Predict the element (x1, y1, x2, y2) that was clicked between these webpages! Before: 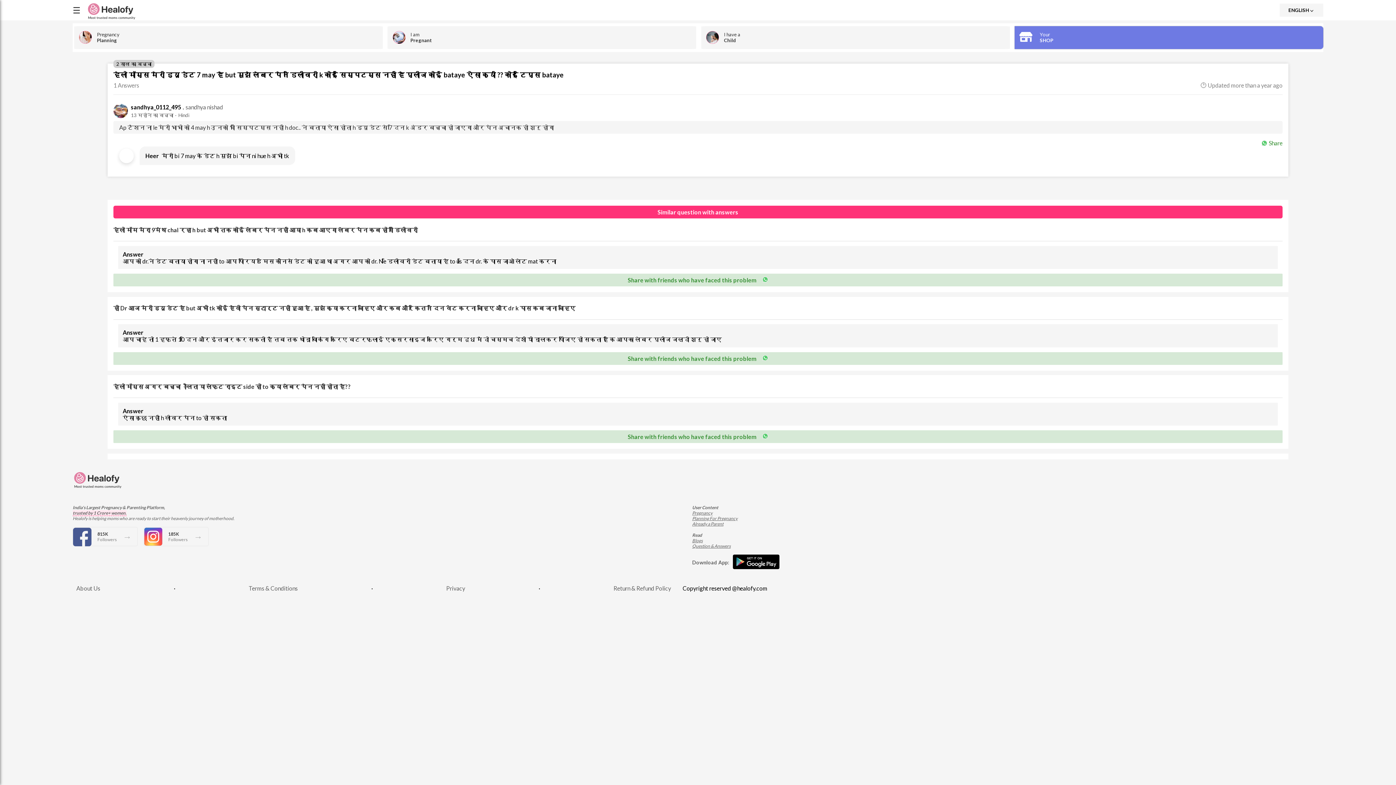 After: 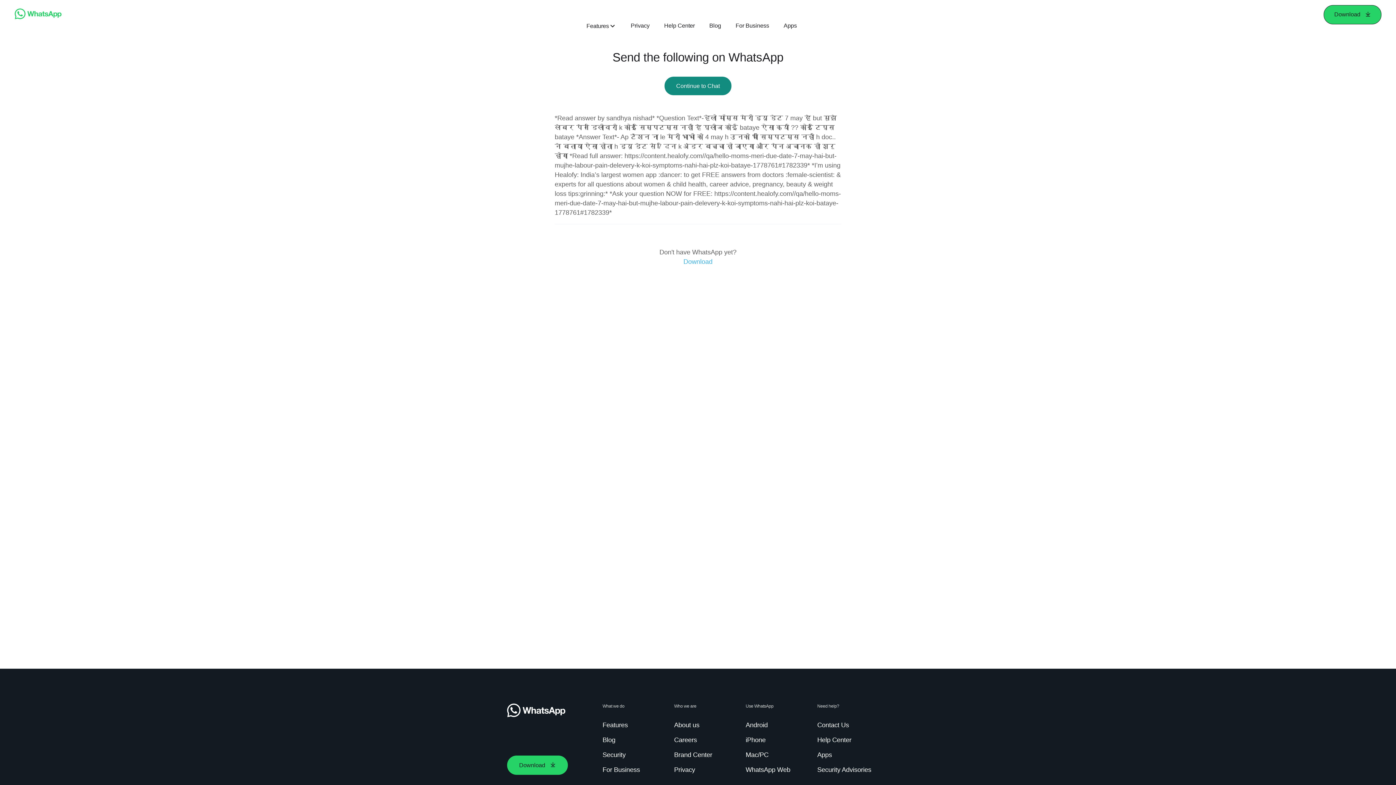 Action: label: Share bbox: (113, 139, 1282, 146)